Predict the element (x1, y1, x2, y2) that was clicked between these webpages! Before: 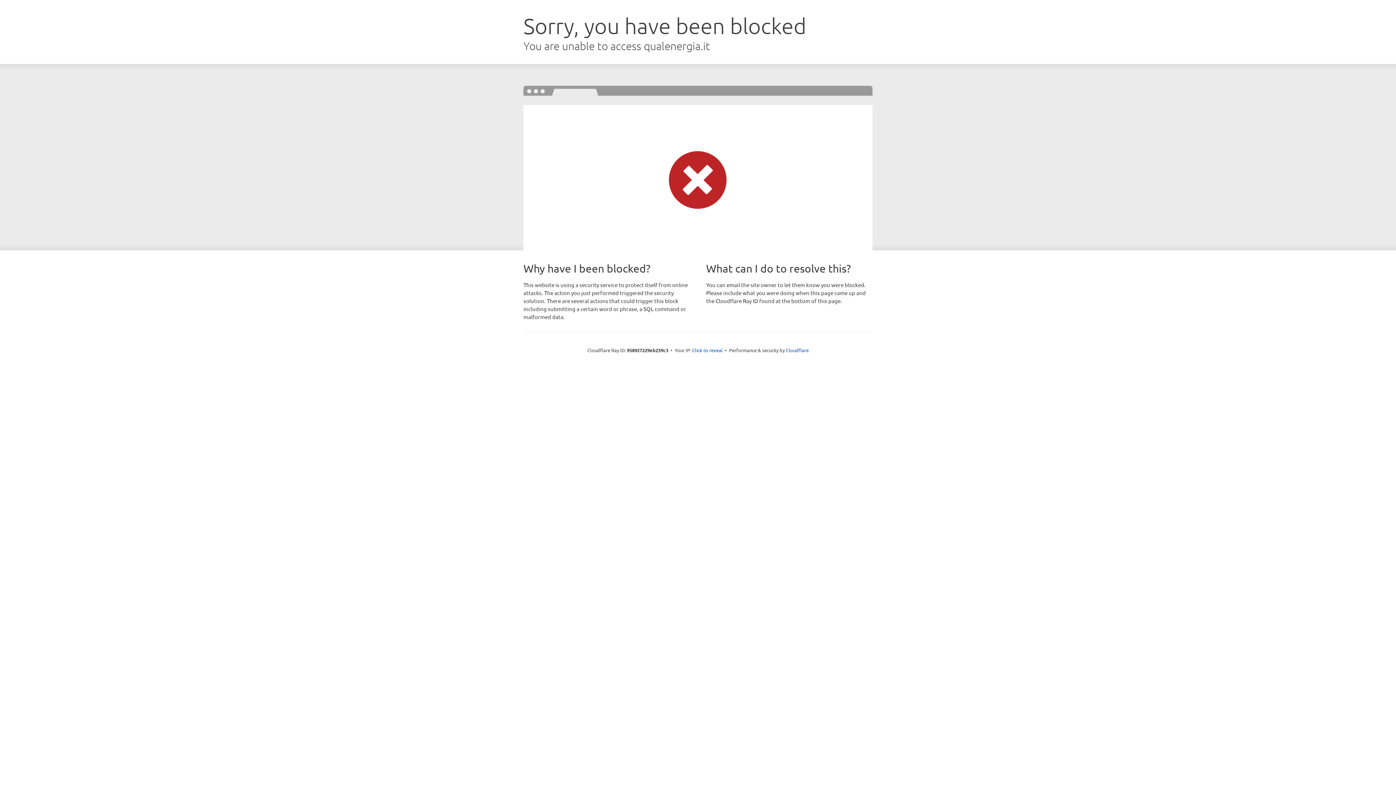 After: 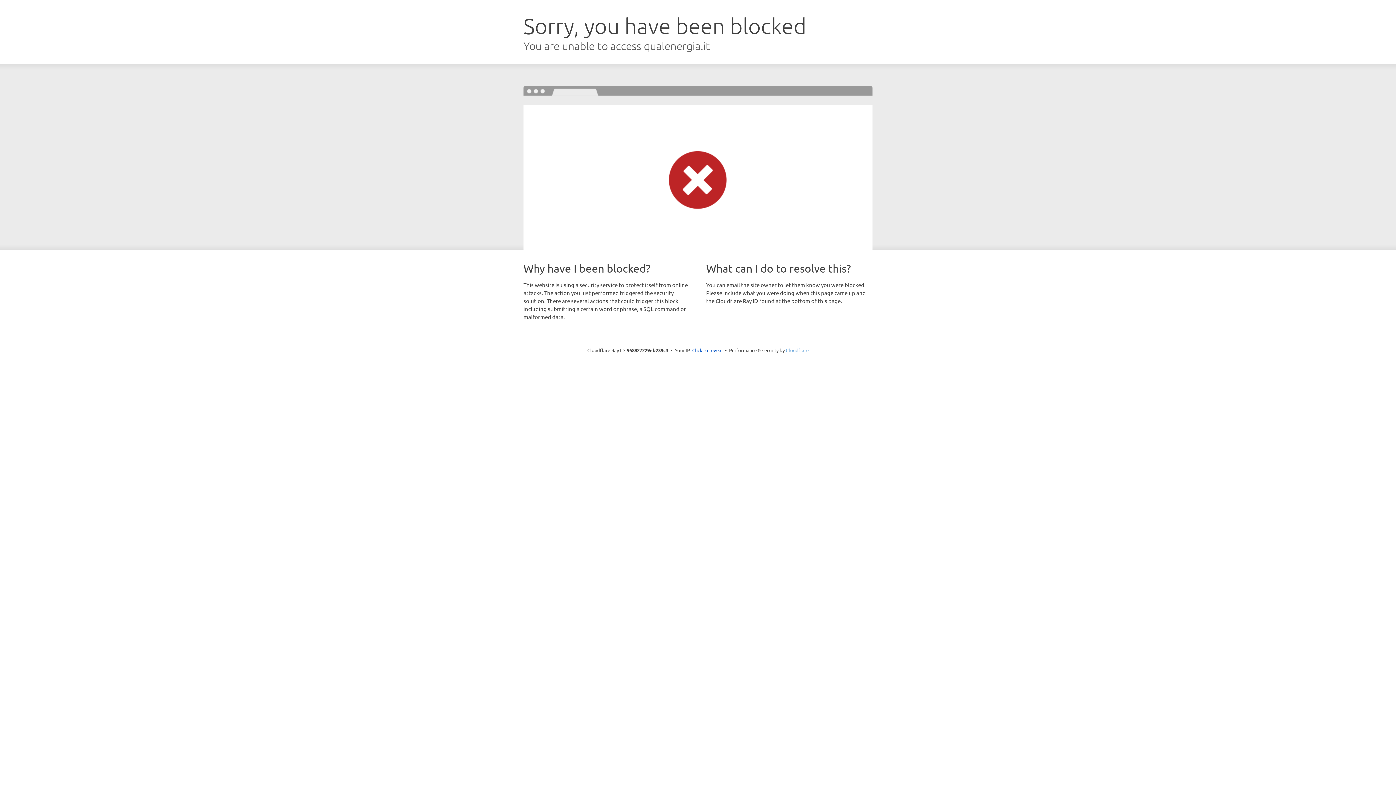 Action: label: Cloudflare bbox: (786, 347, 808, 353)